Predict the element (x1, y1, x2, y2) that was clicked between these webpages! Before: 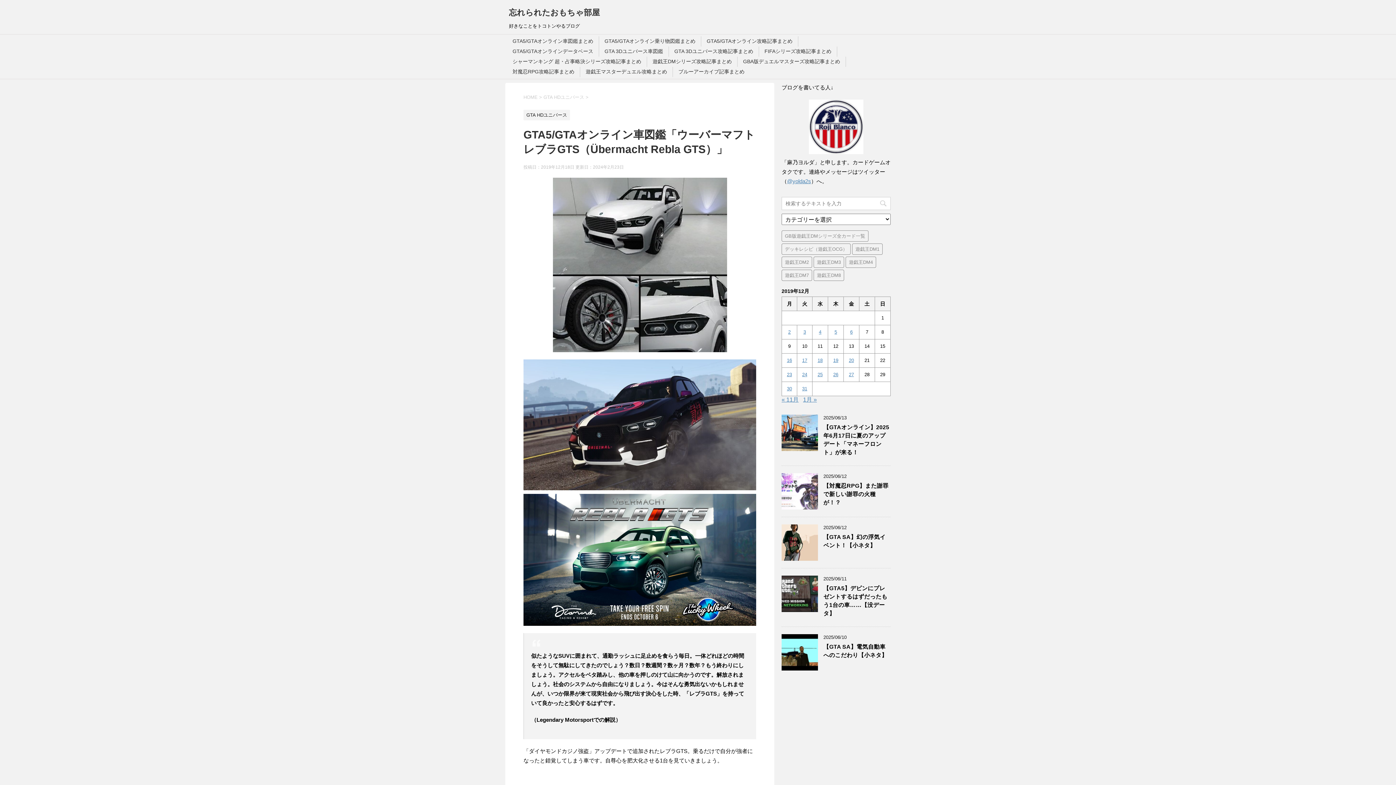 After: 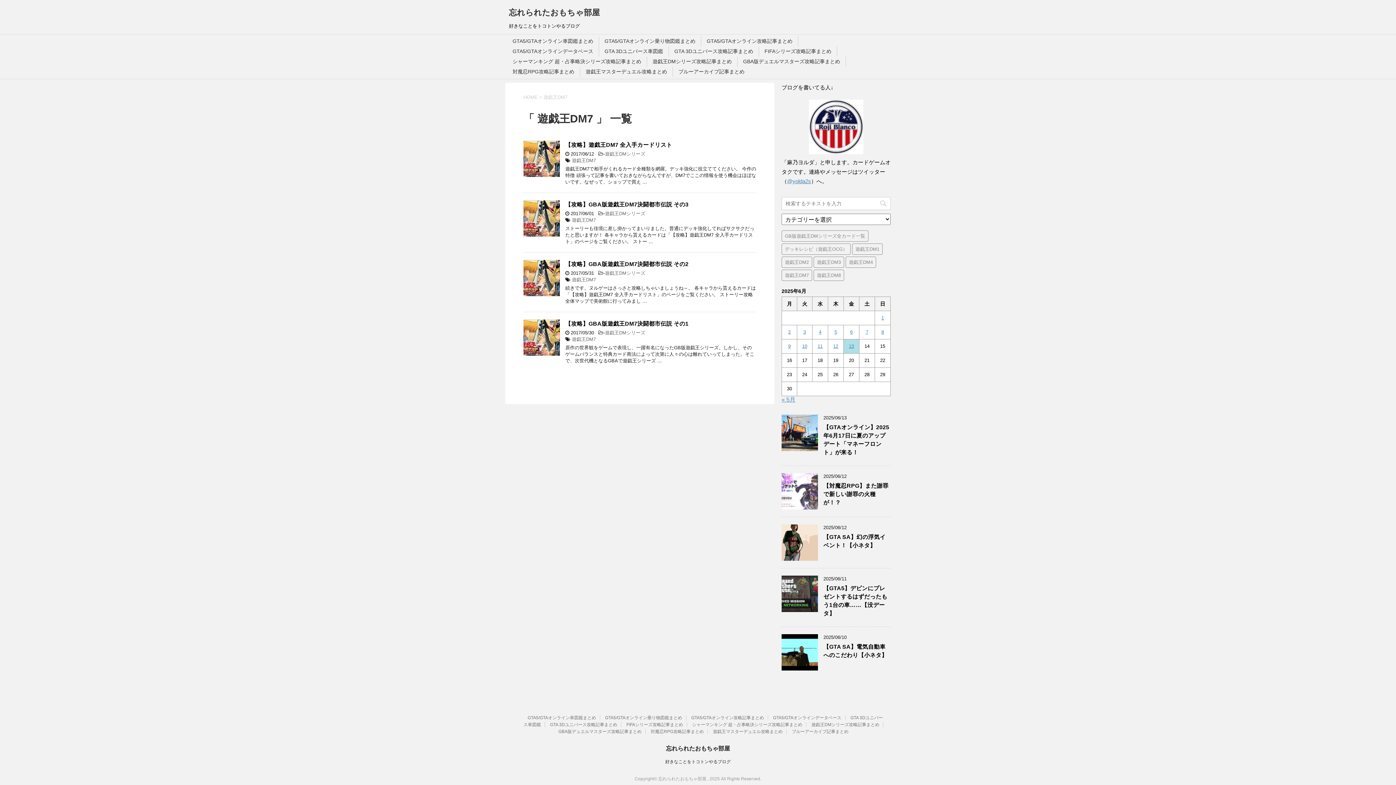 Action: label: 遊戯王DM7 (4個の項目) bbox: (781, 269, 812, 281)